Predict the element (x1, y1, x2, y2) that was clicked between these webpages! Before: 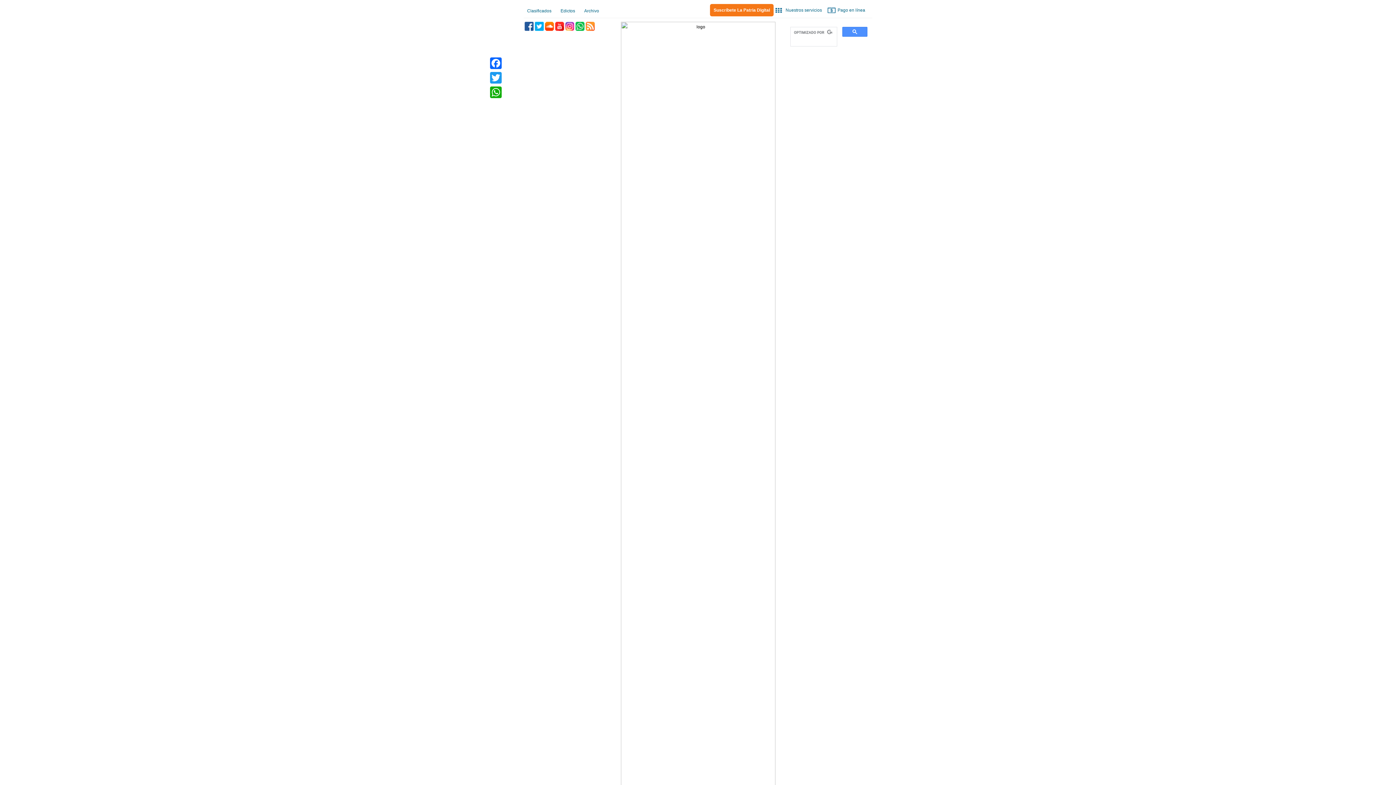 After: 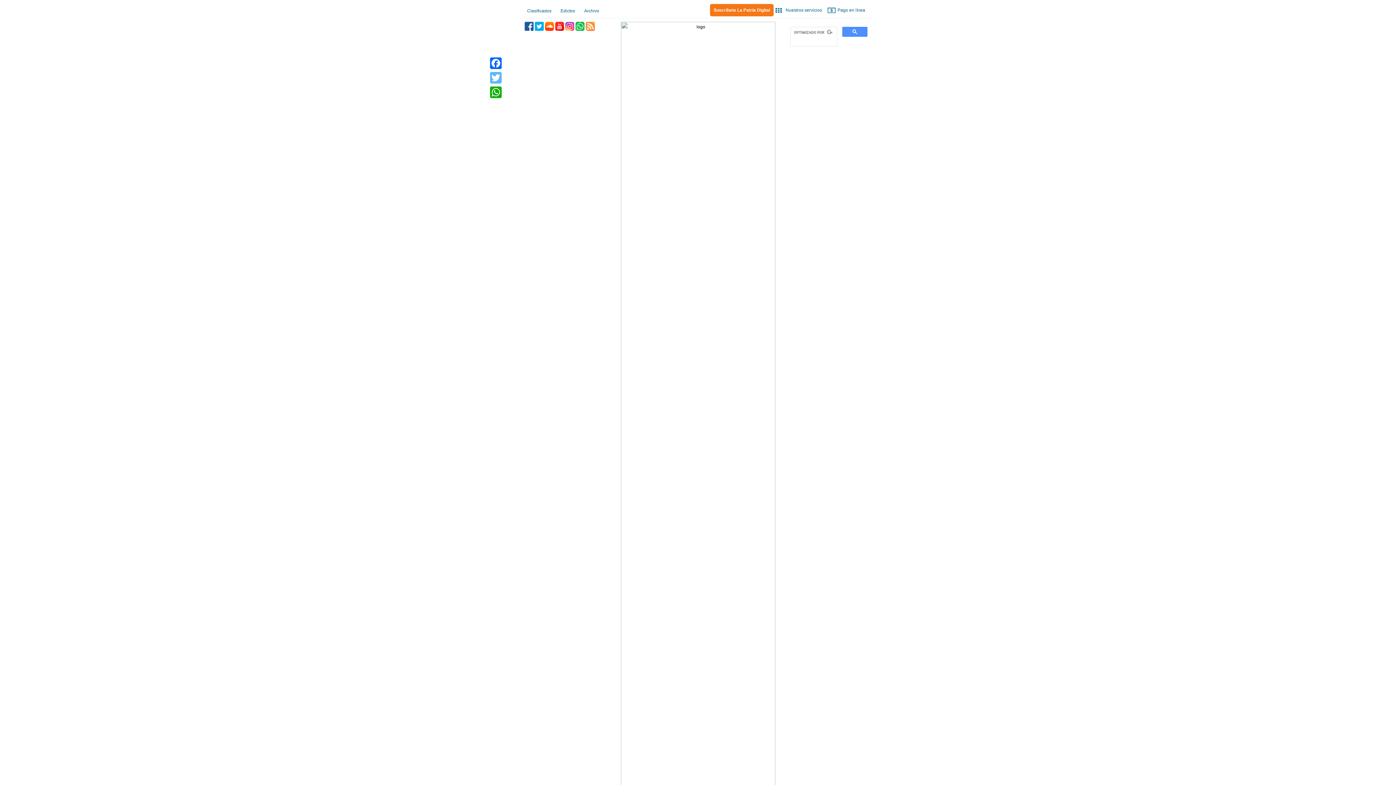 Action: bbox: (488, 70, 503, 85) label: Twitter